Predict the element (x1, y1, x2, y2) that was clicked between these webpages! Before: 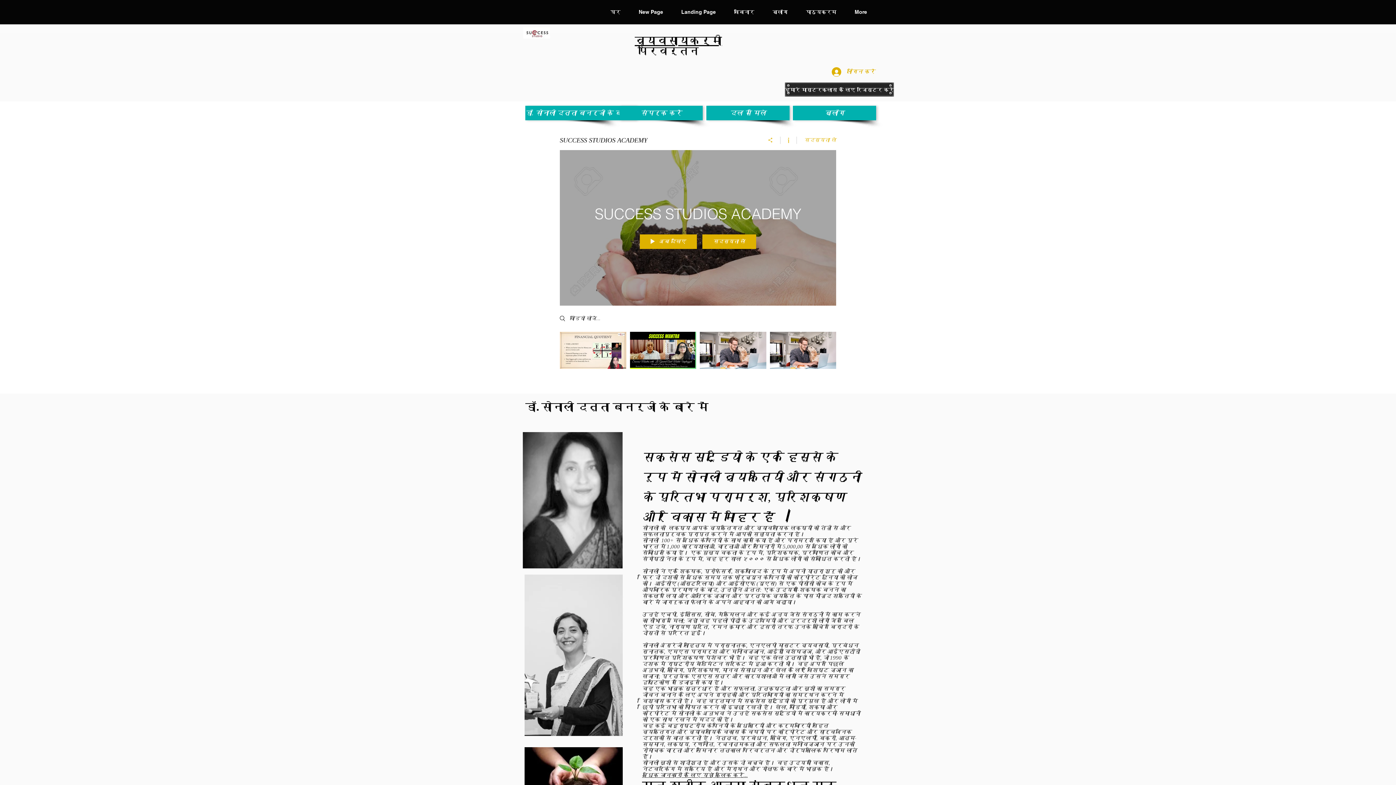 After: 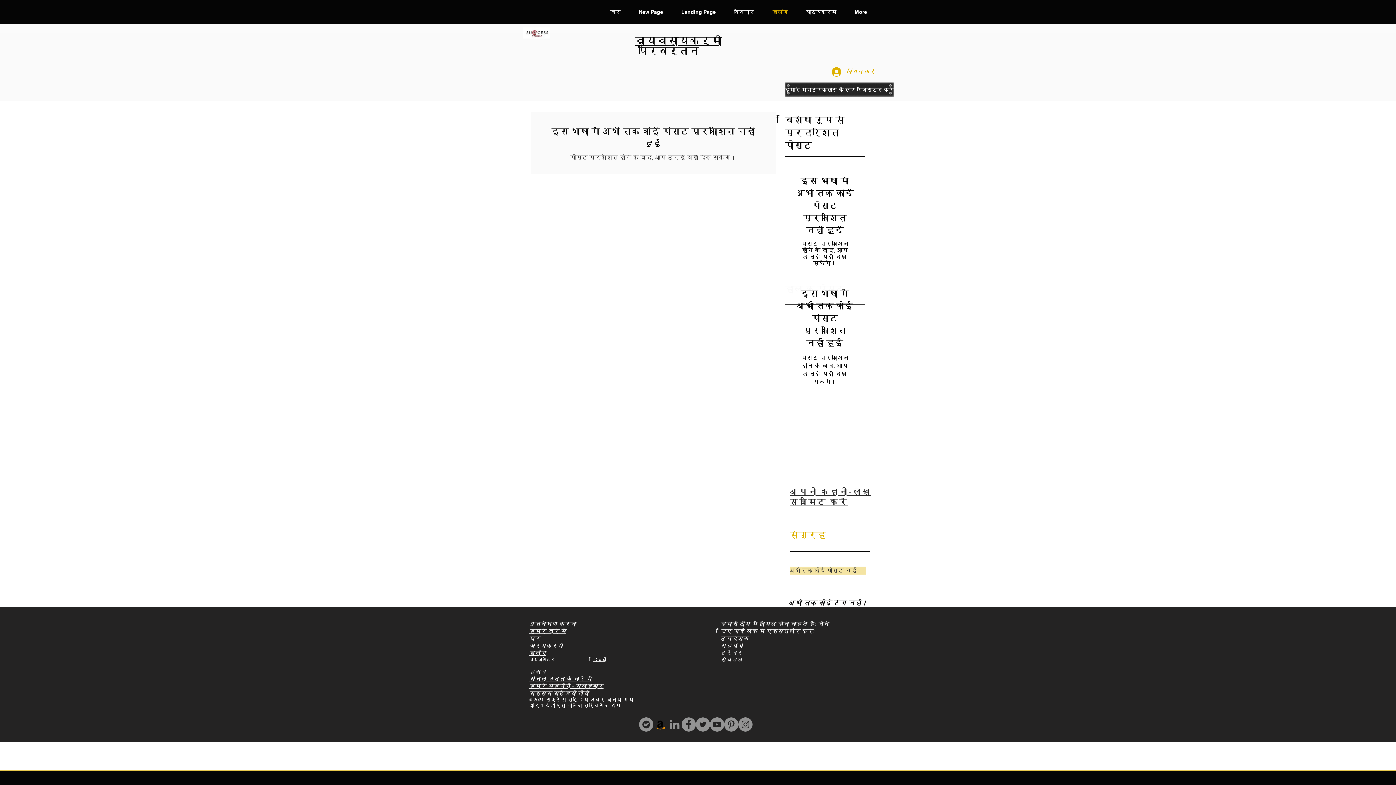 Action: label: ब्लॉग bbox: (763, 8, 797, 16)